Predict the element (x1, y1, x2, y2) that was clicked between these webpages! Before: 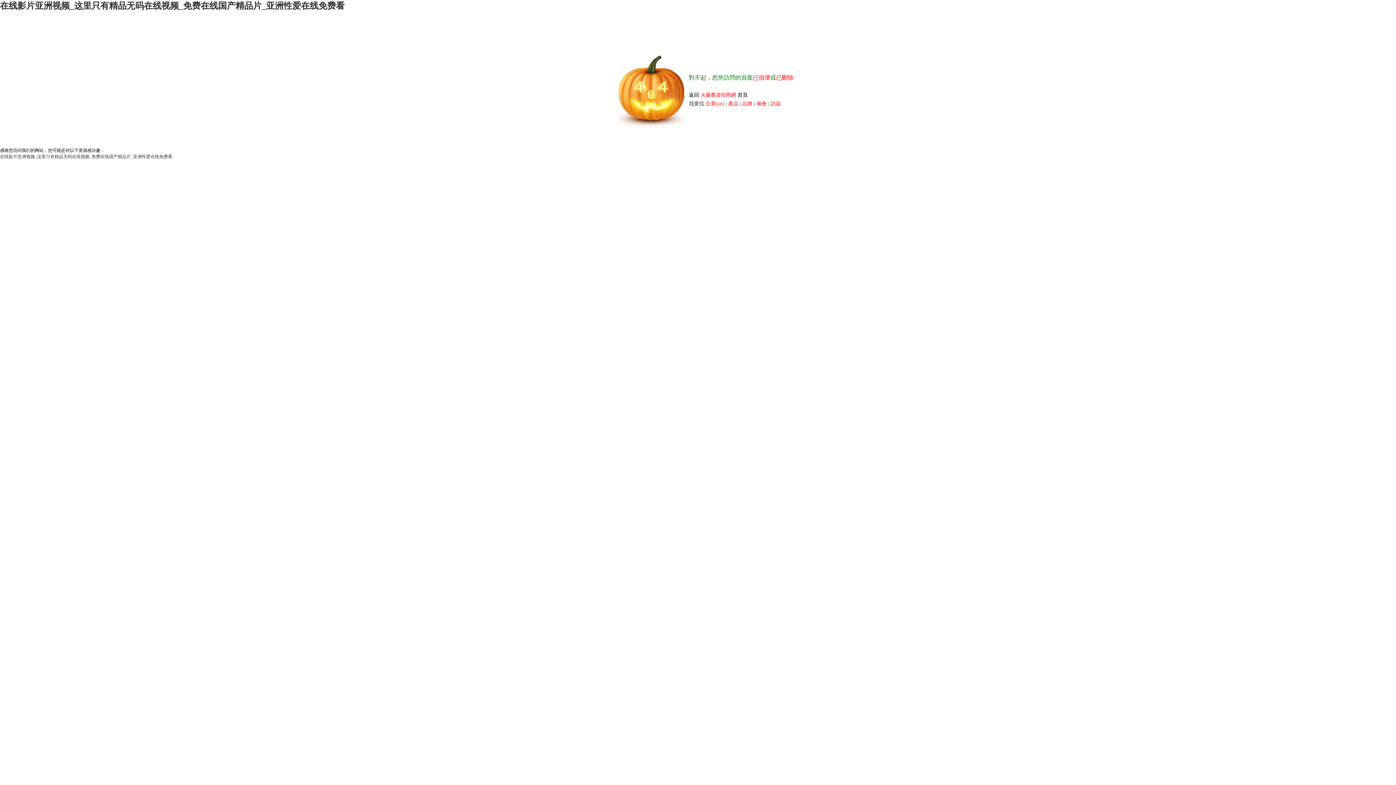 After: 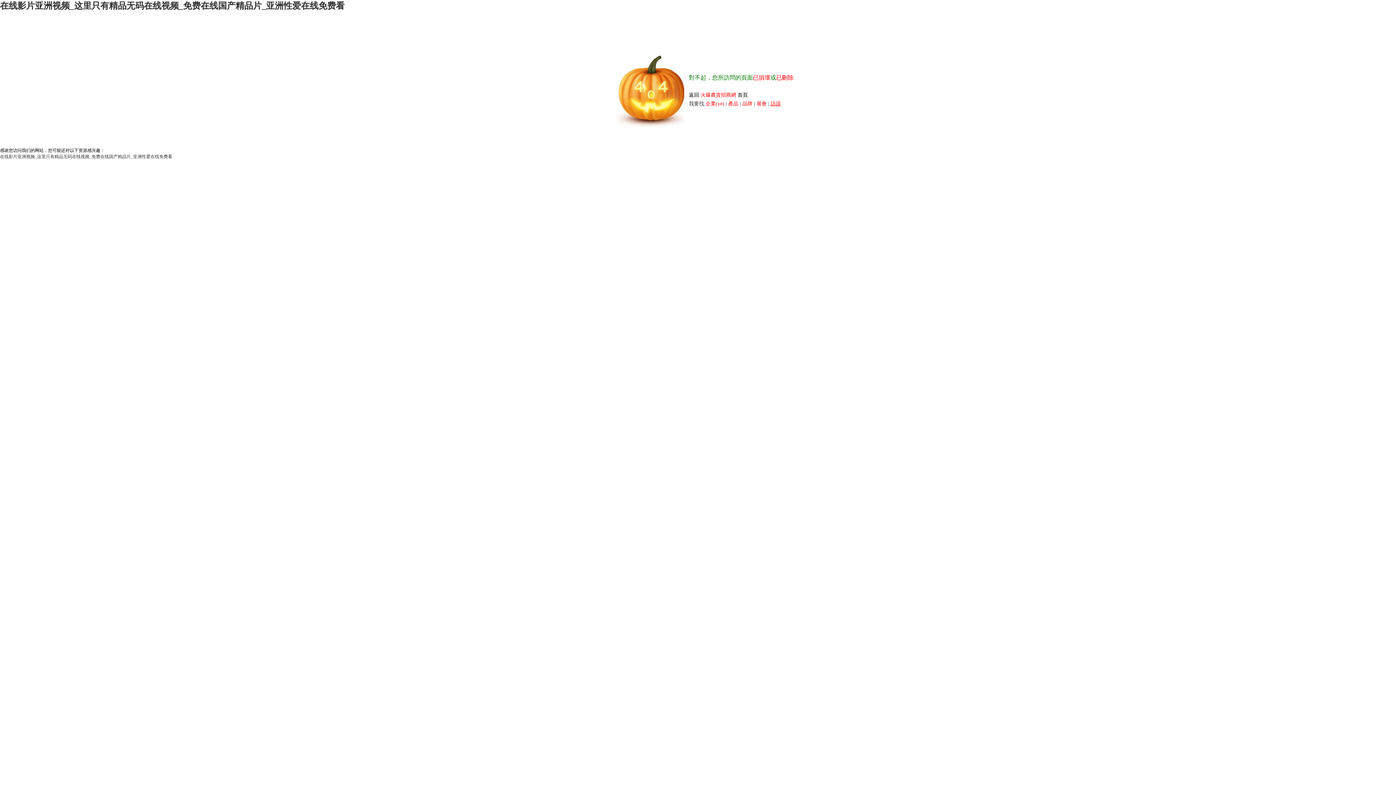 Action: label: 訪談 bbox: (770, 101, 781, 106)